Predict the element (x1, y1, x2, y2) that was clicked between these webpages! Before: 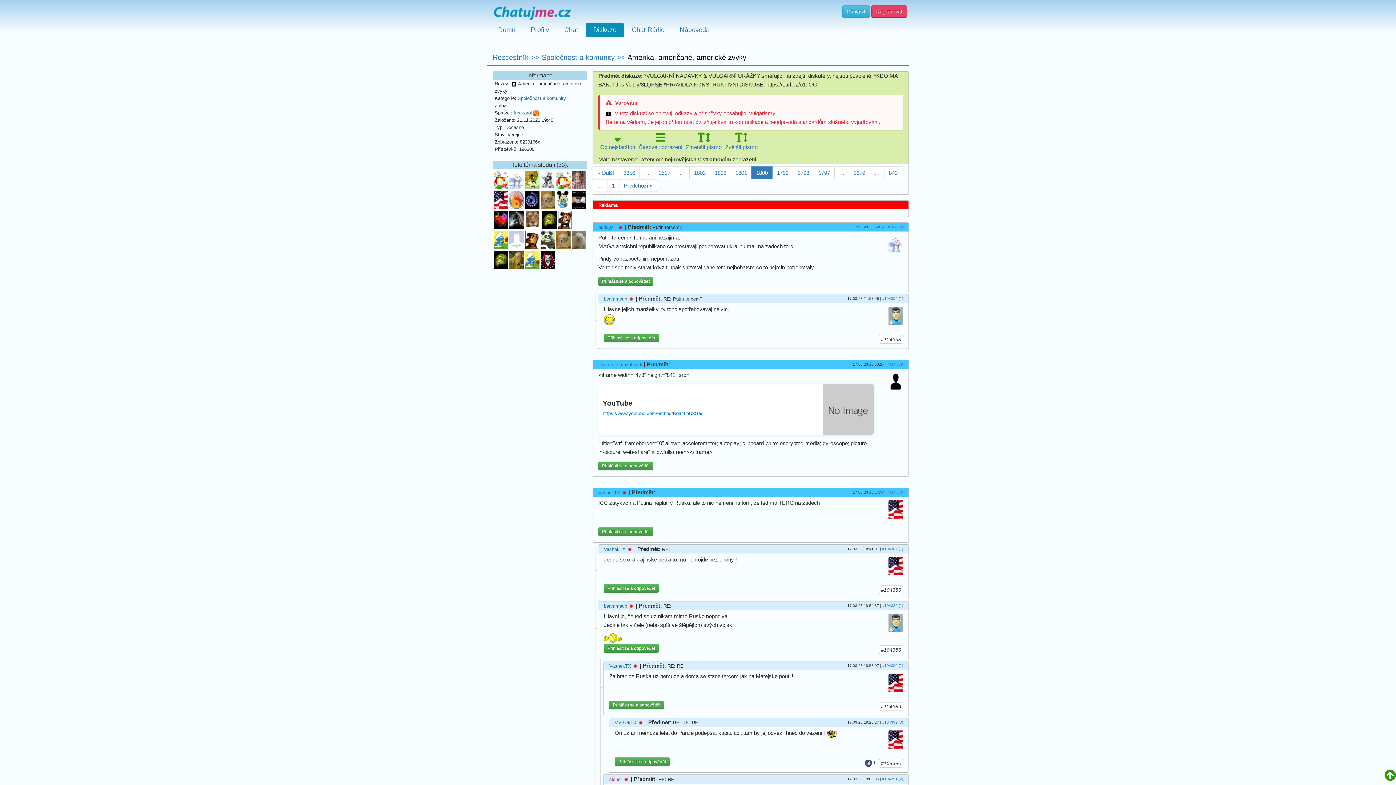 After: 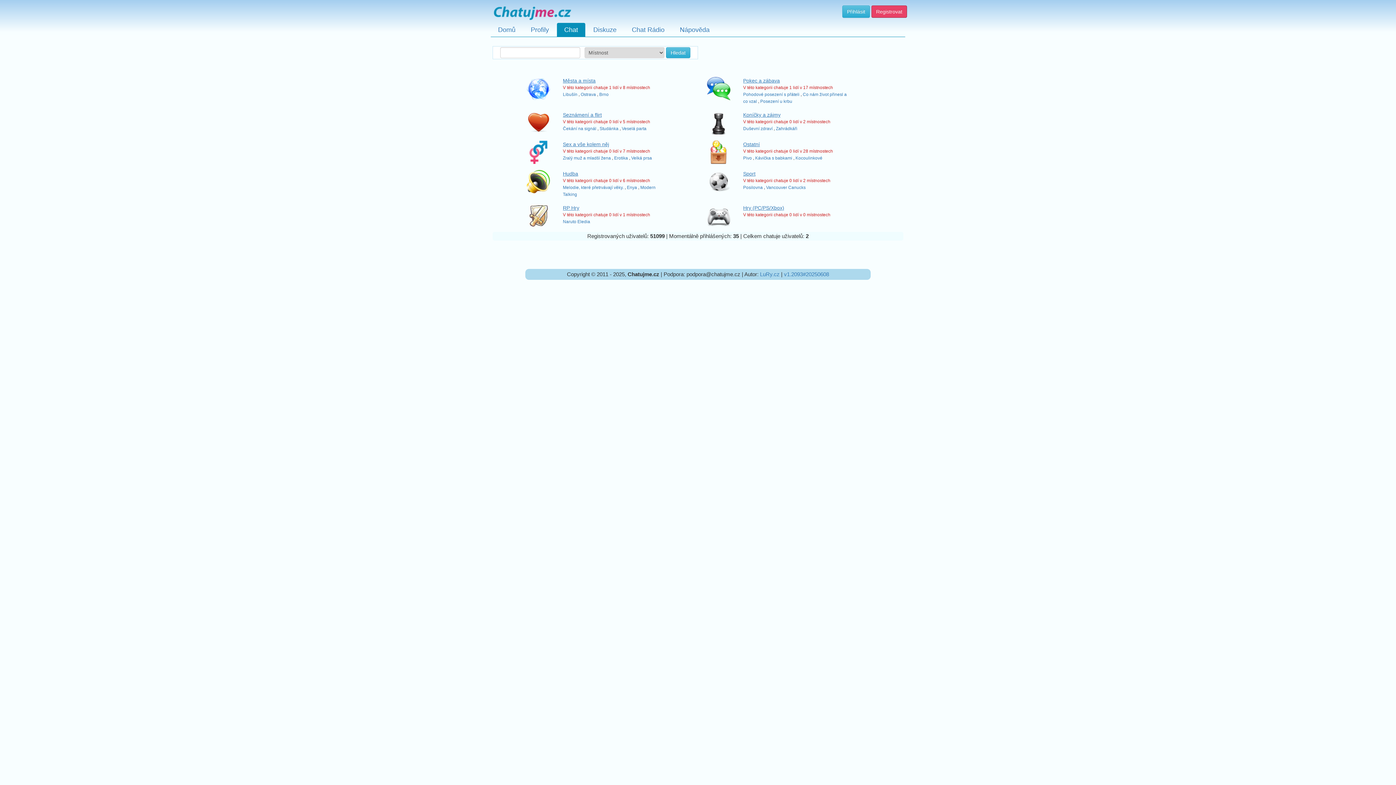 Action: bbox: (557, 22, 585, 36) label: Chat